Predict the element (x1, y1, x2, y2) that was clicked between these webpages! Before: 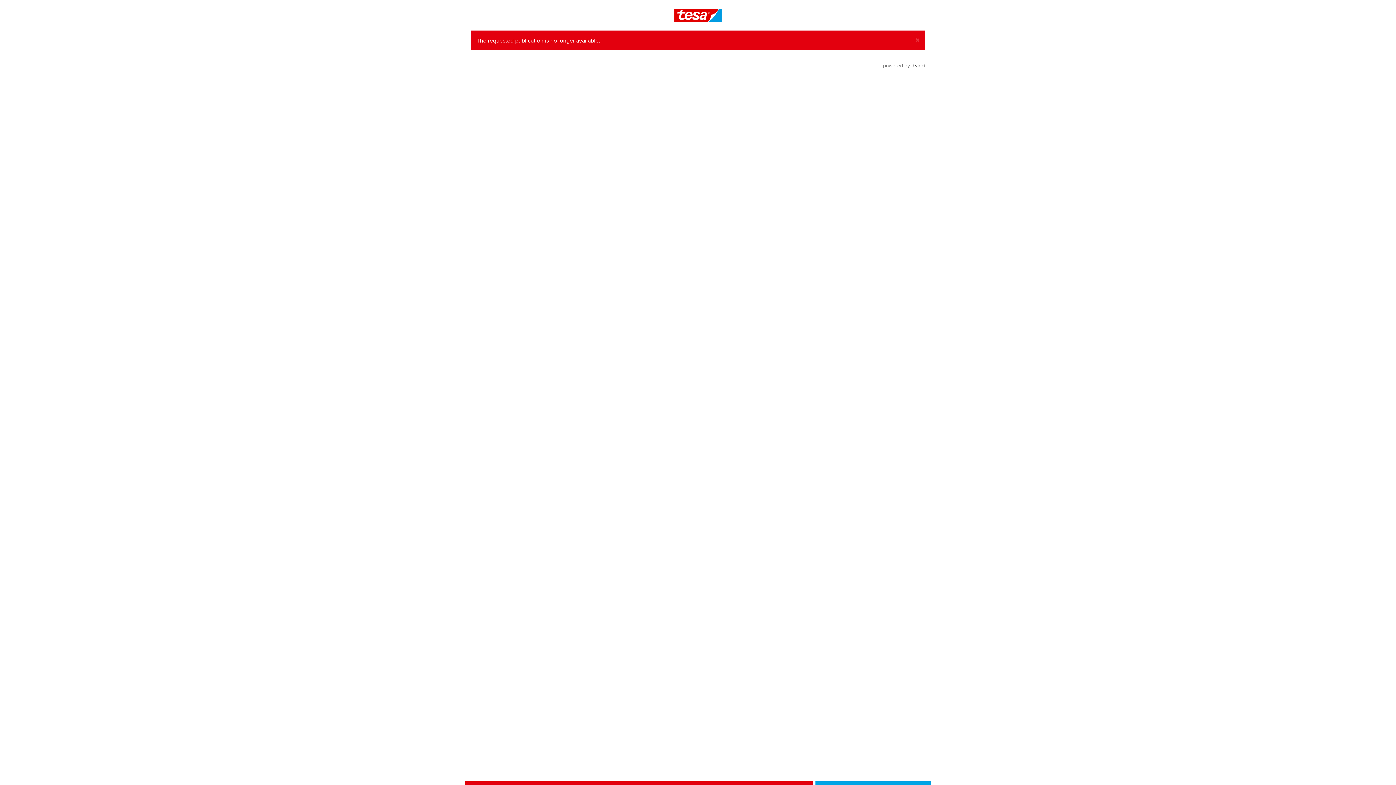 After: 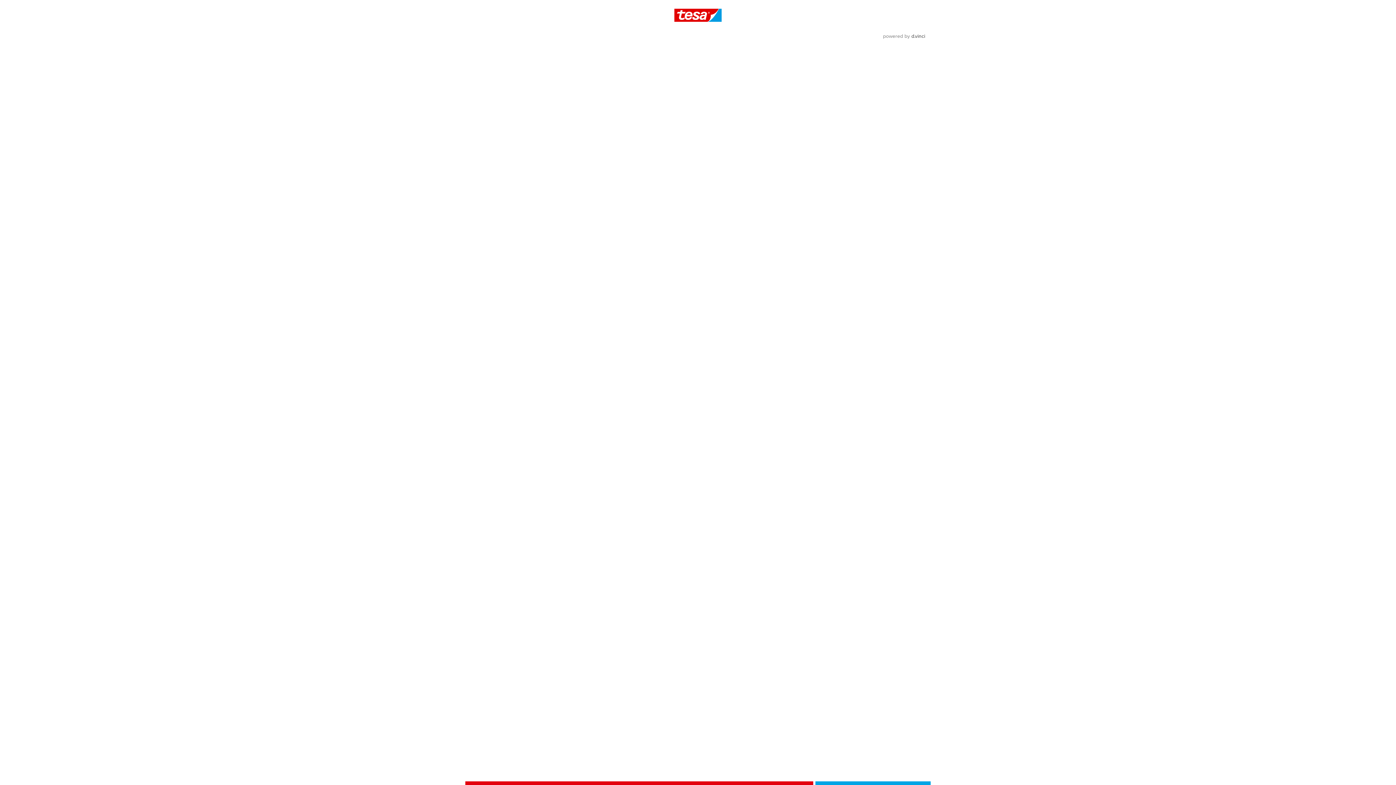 Action: bbox: (915, 35, 920, 44) label: ×